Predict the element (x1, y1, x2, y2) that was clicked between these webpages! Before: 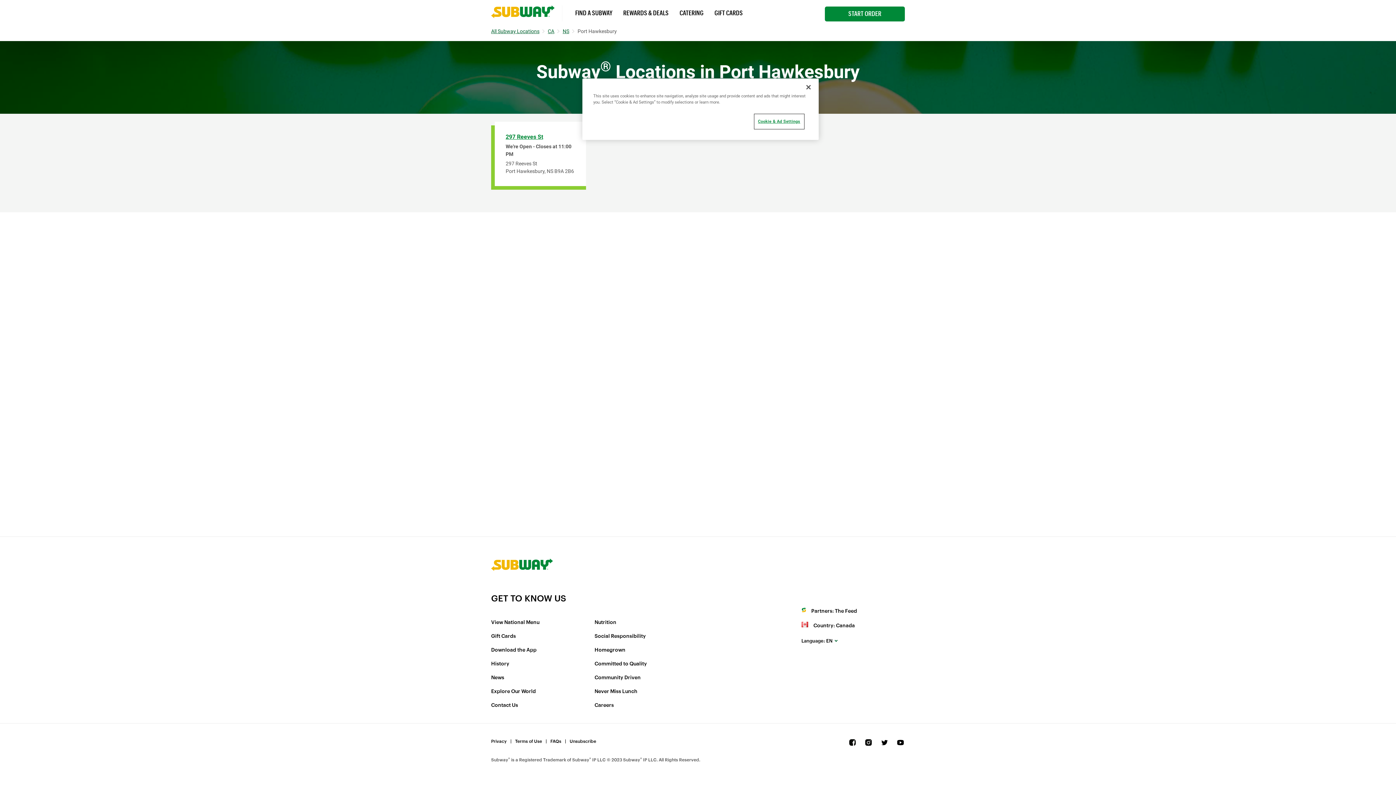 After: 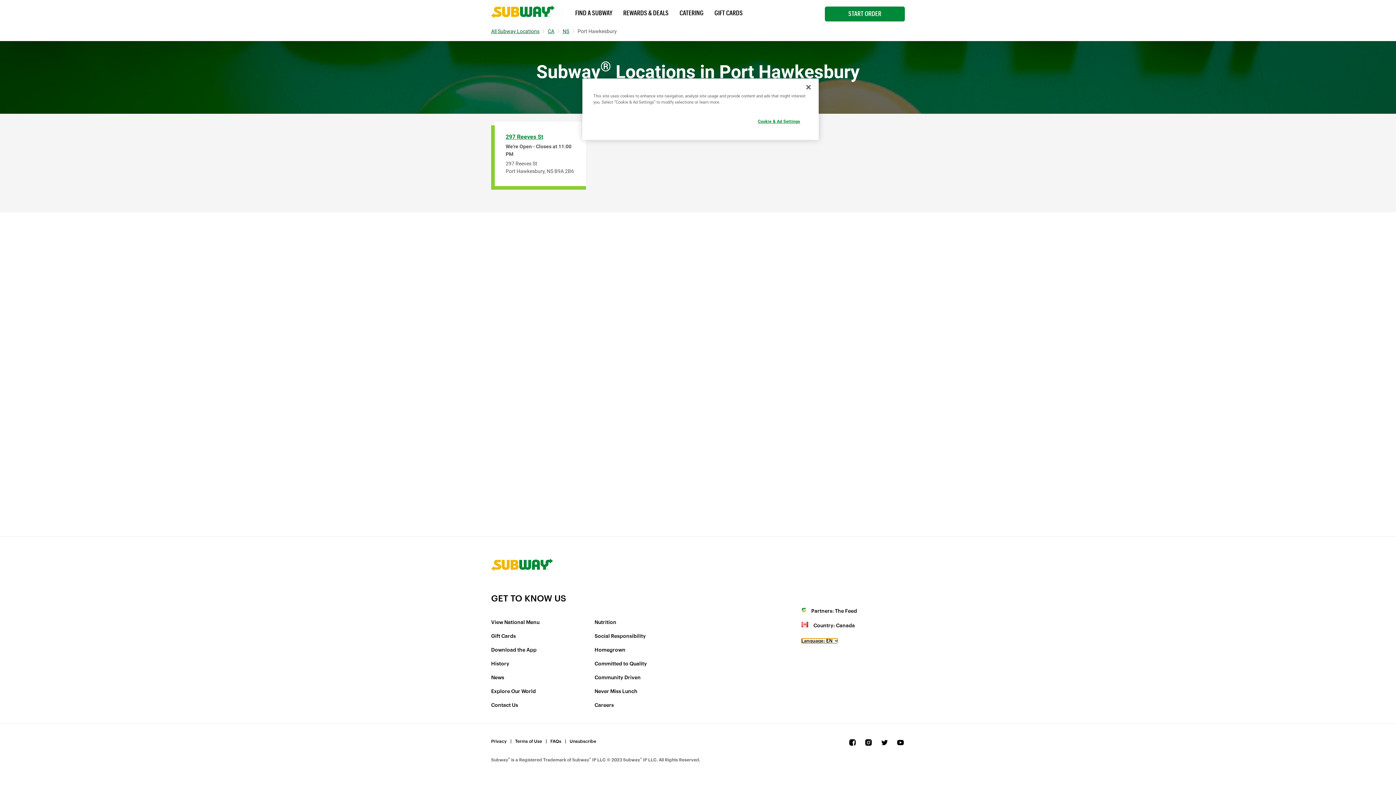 Action: bbox: (801, 638, 837, 643) label: Language: EN